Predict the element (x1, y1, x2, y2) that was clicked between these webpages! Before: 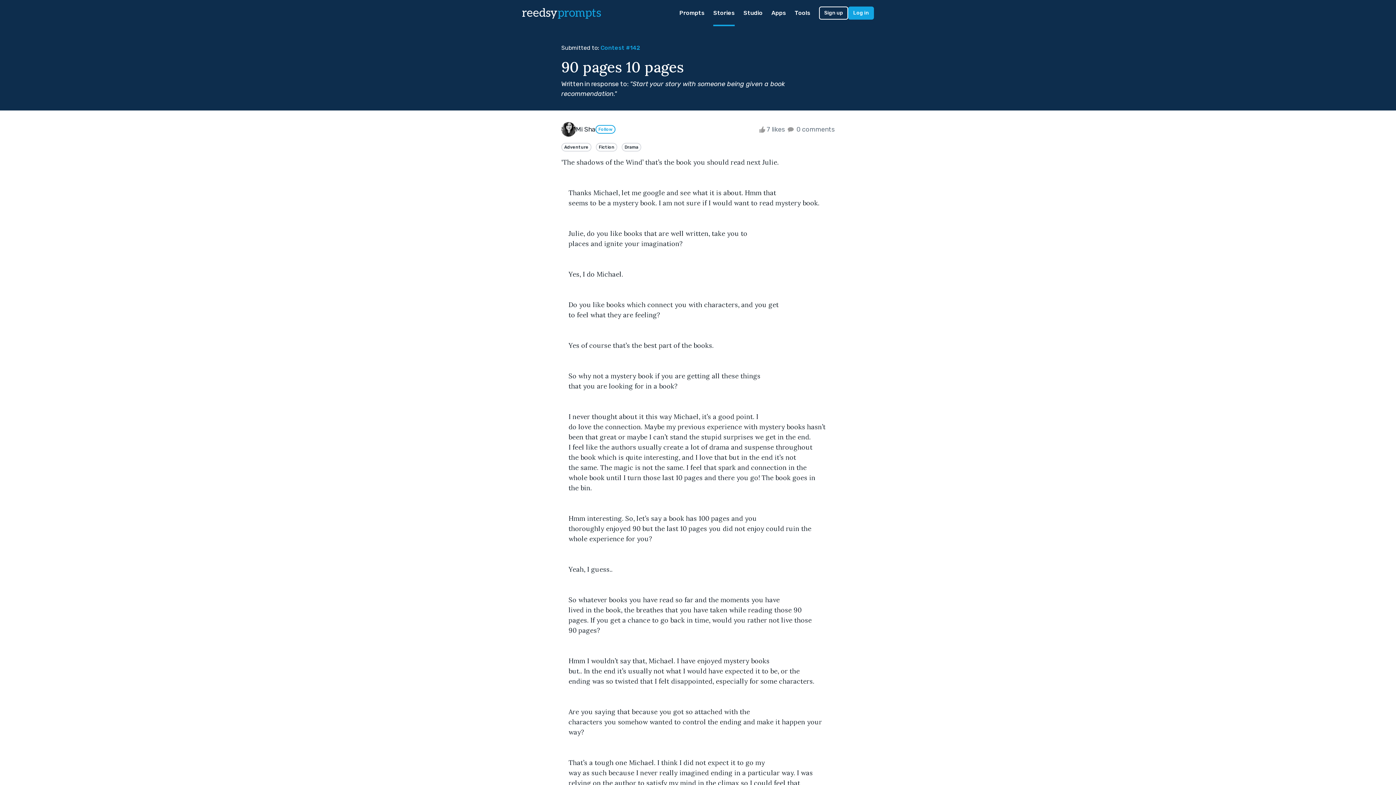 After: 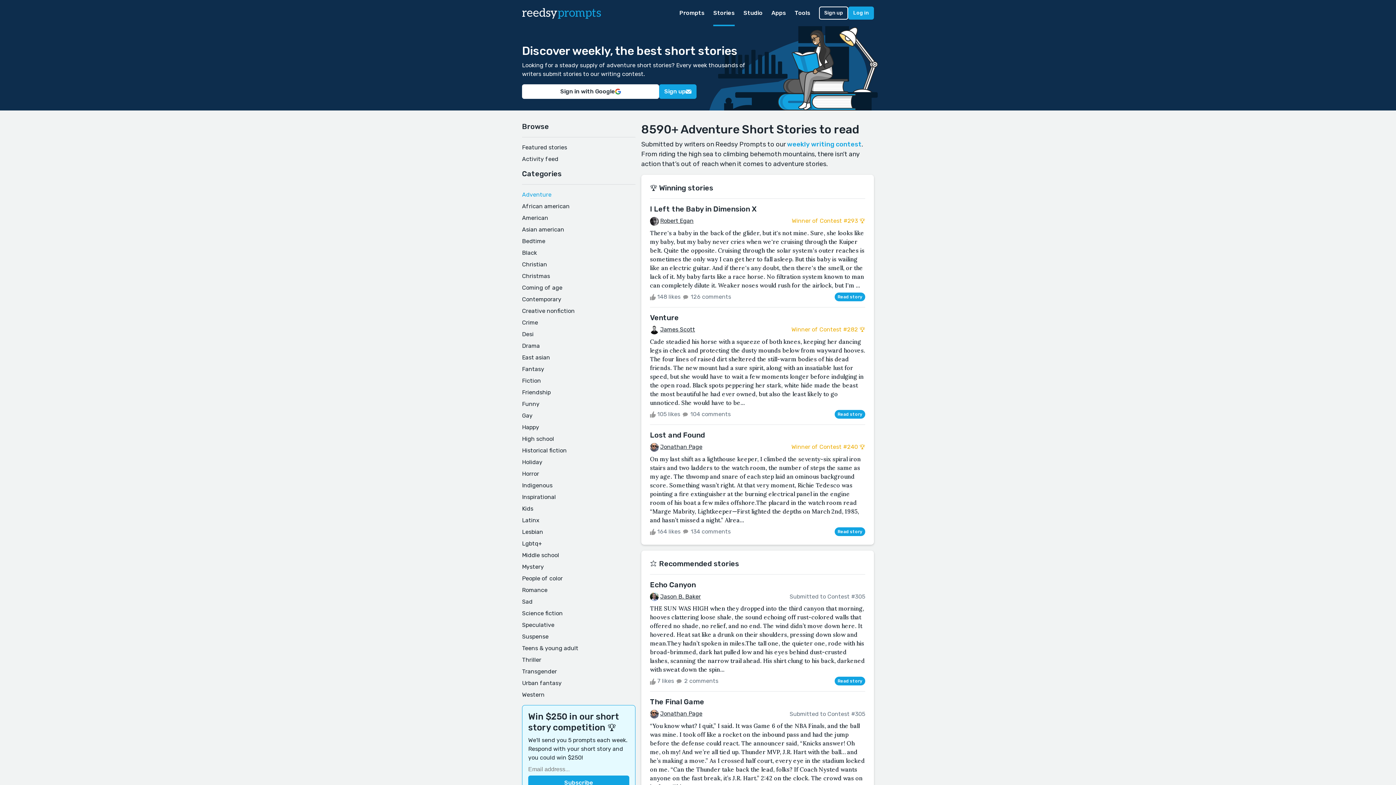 Action: label: Adventure bbox: (561, 142, 591, 151)